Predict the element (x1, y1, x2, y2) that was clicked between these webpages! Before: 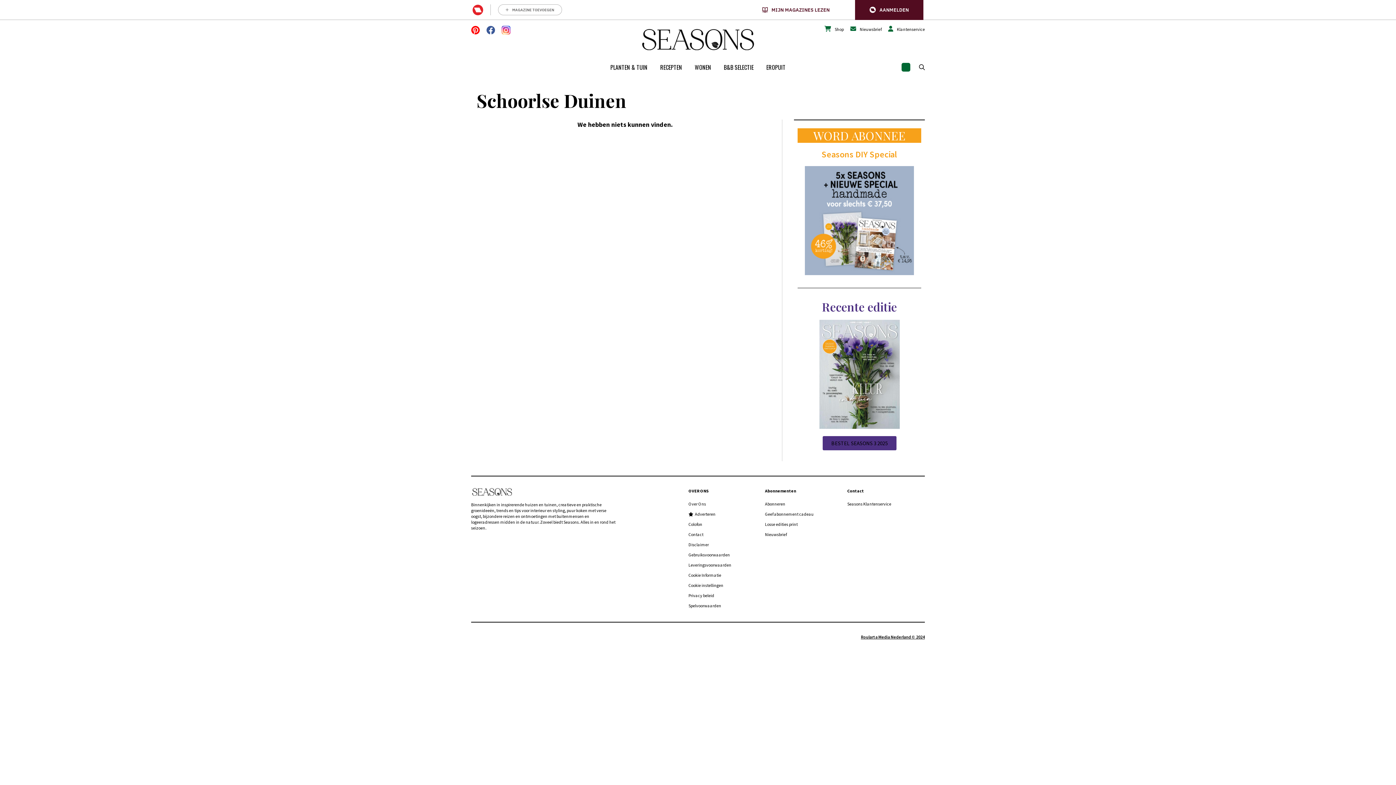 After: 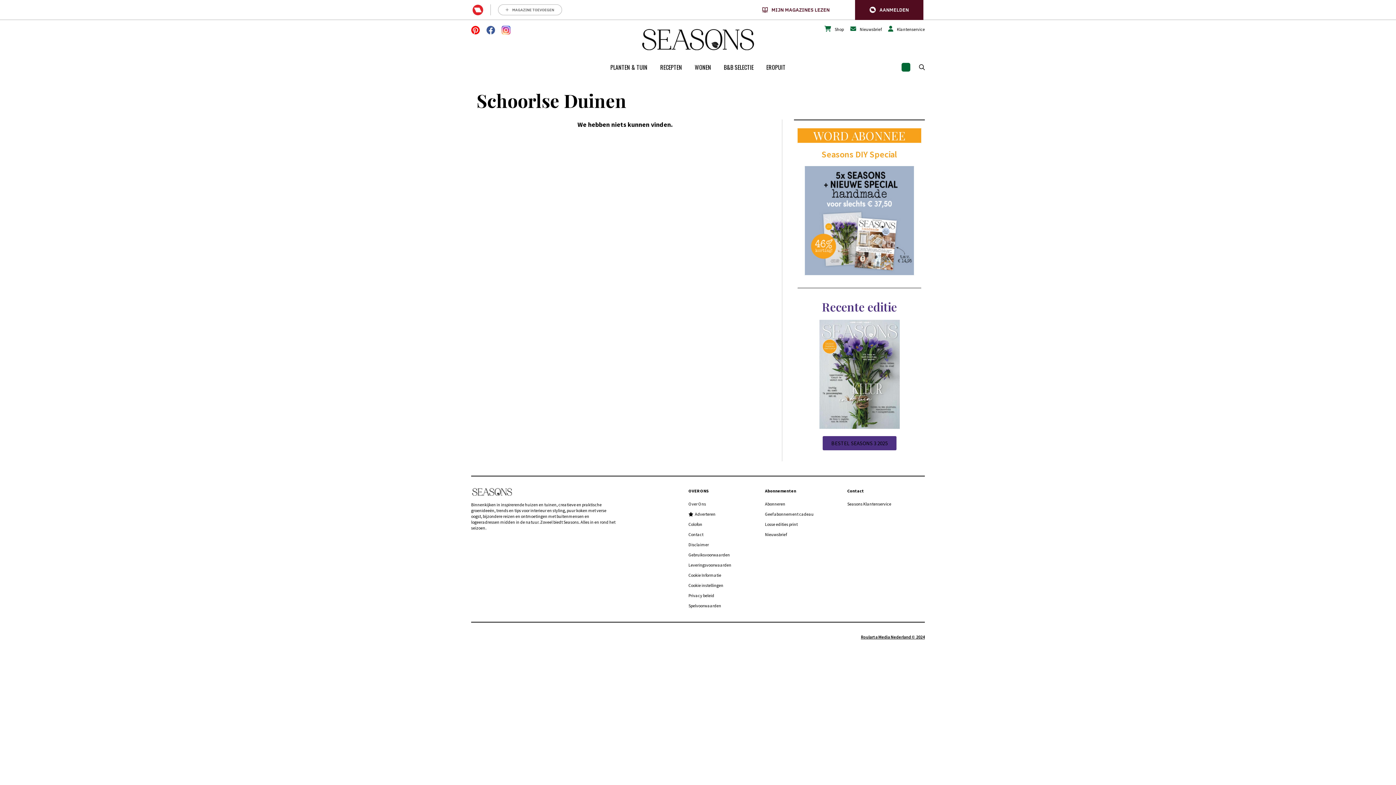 Action: bbox: (805, 166, 914, 275)